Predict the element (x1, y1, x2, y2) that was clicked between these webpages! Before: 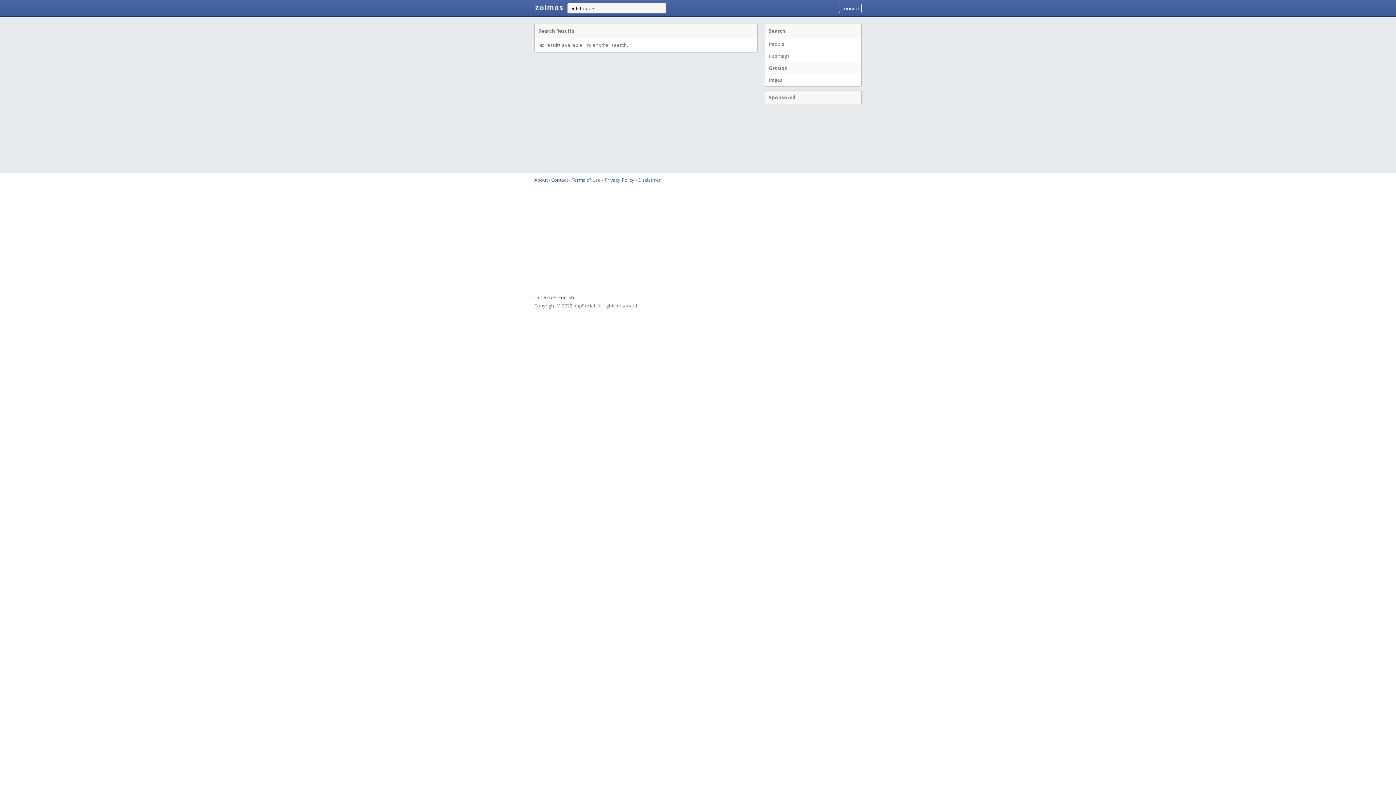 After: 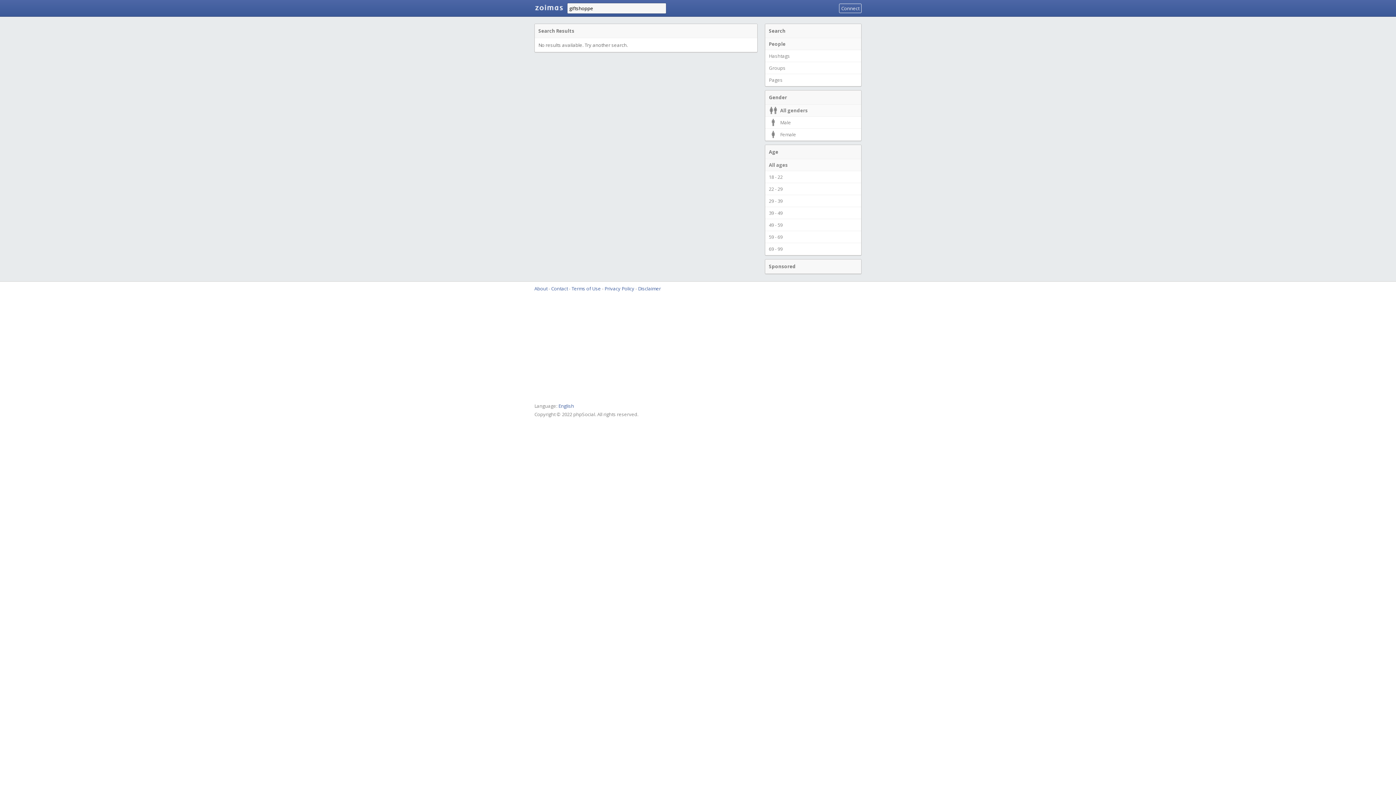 Action: bbox: (765, 37, 861, 50) label: People